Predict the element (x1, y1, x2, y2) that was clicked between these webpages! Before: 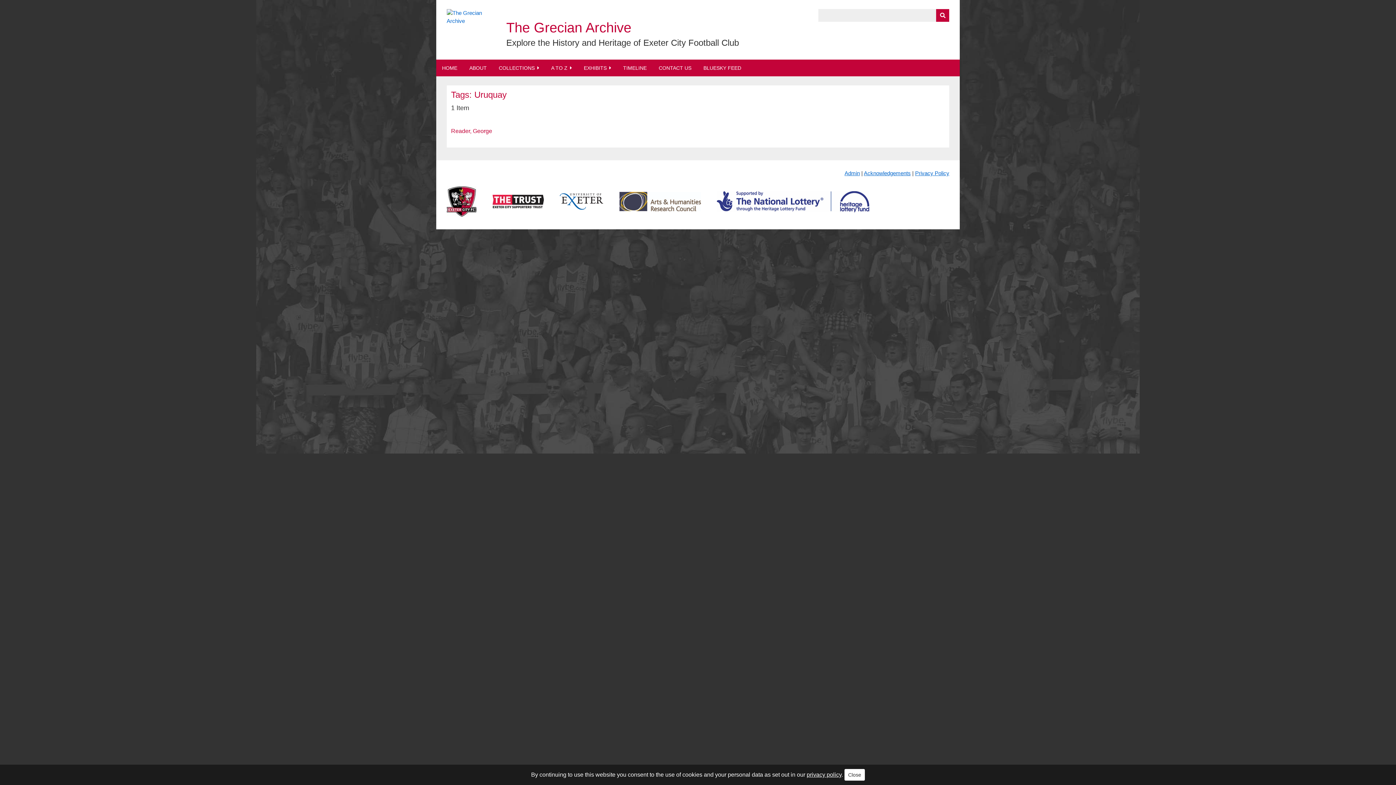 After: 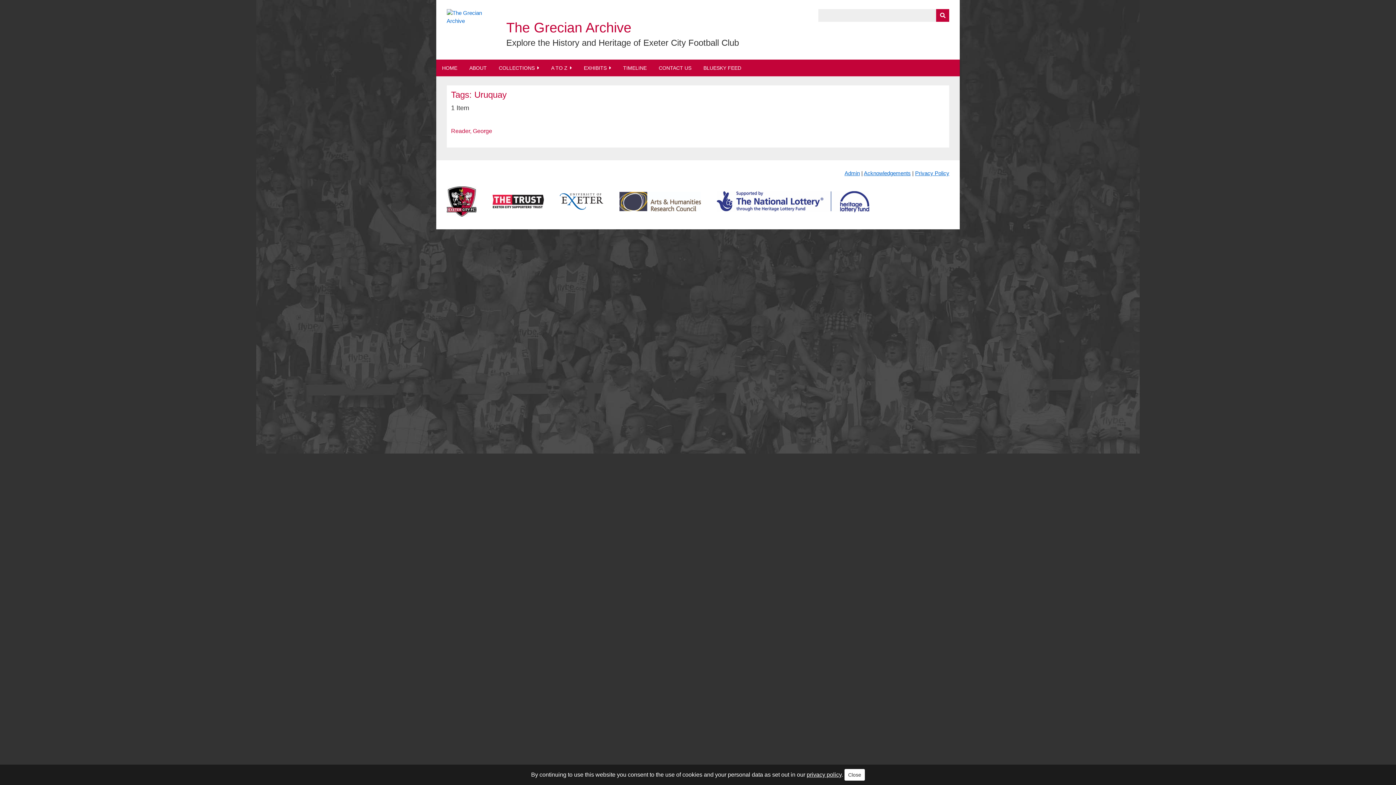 Action: bbox: (717, 204, 869, 210)